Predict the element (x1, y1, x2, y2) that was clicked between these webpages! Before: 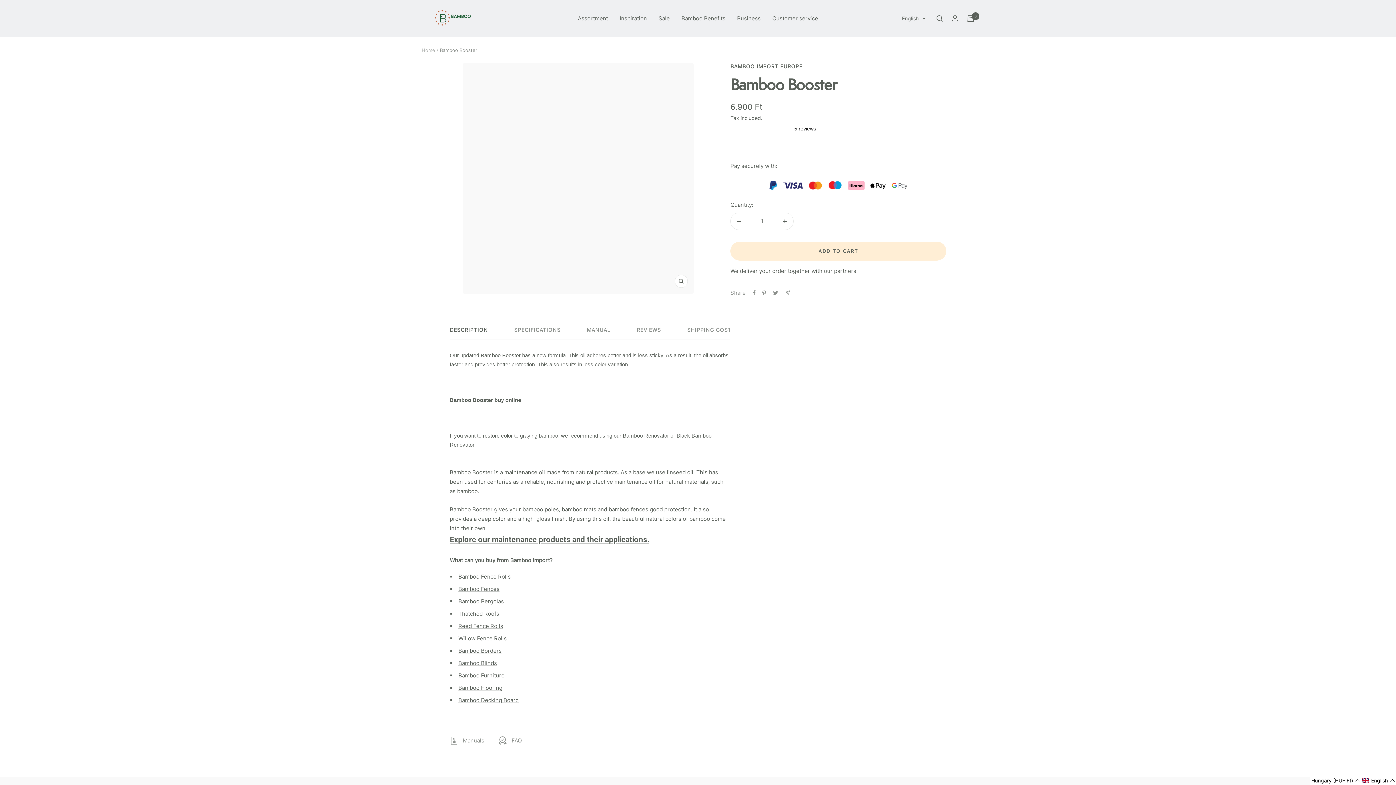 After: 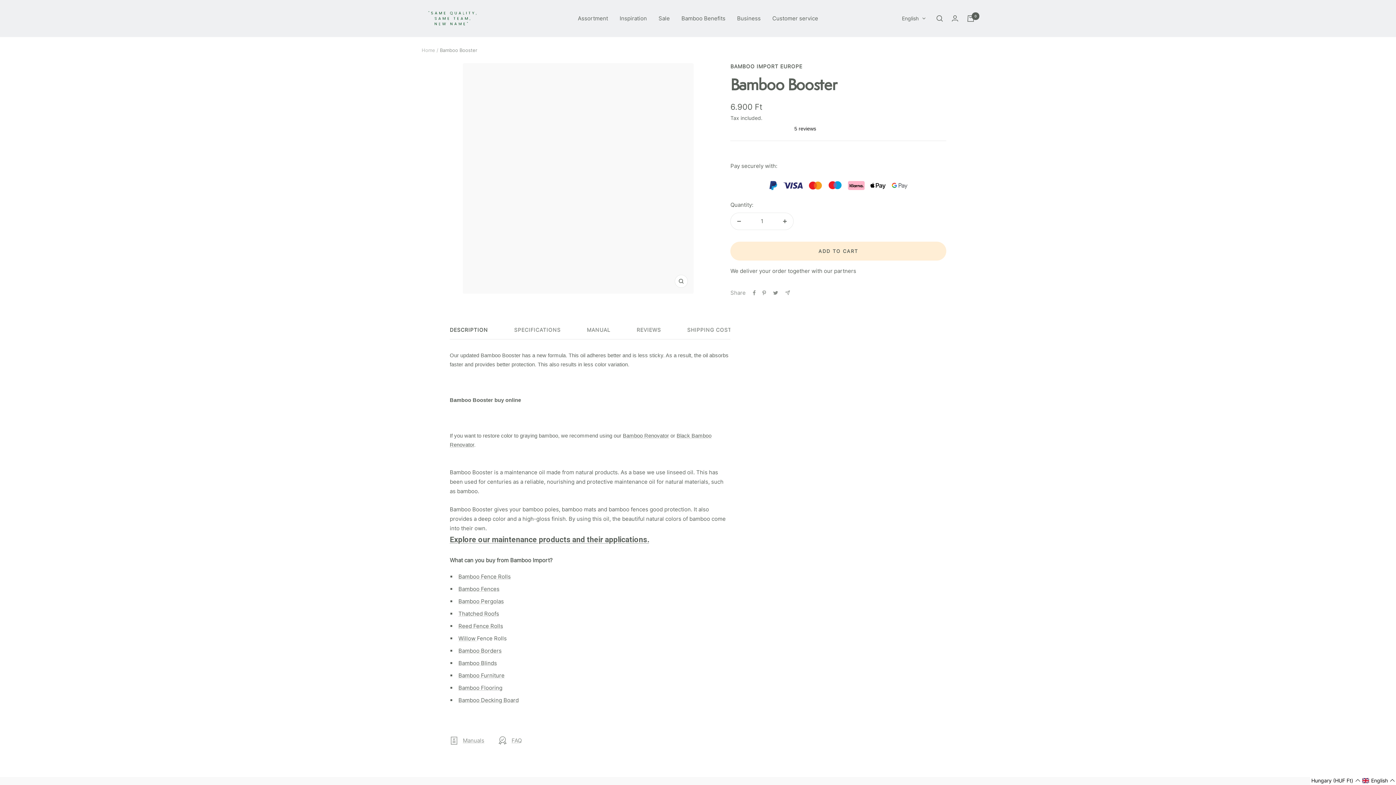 Action: bbox: (449, 326, 488, 339) label: DESCRIPTION